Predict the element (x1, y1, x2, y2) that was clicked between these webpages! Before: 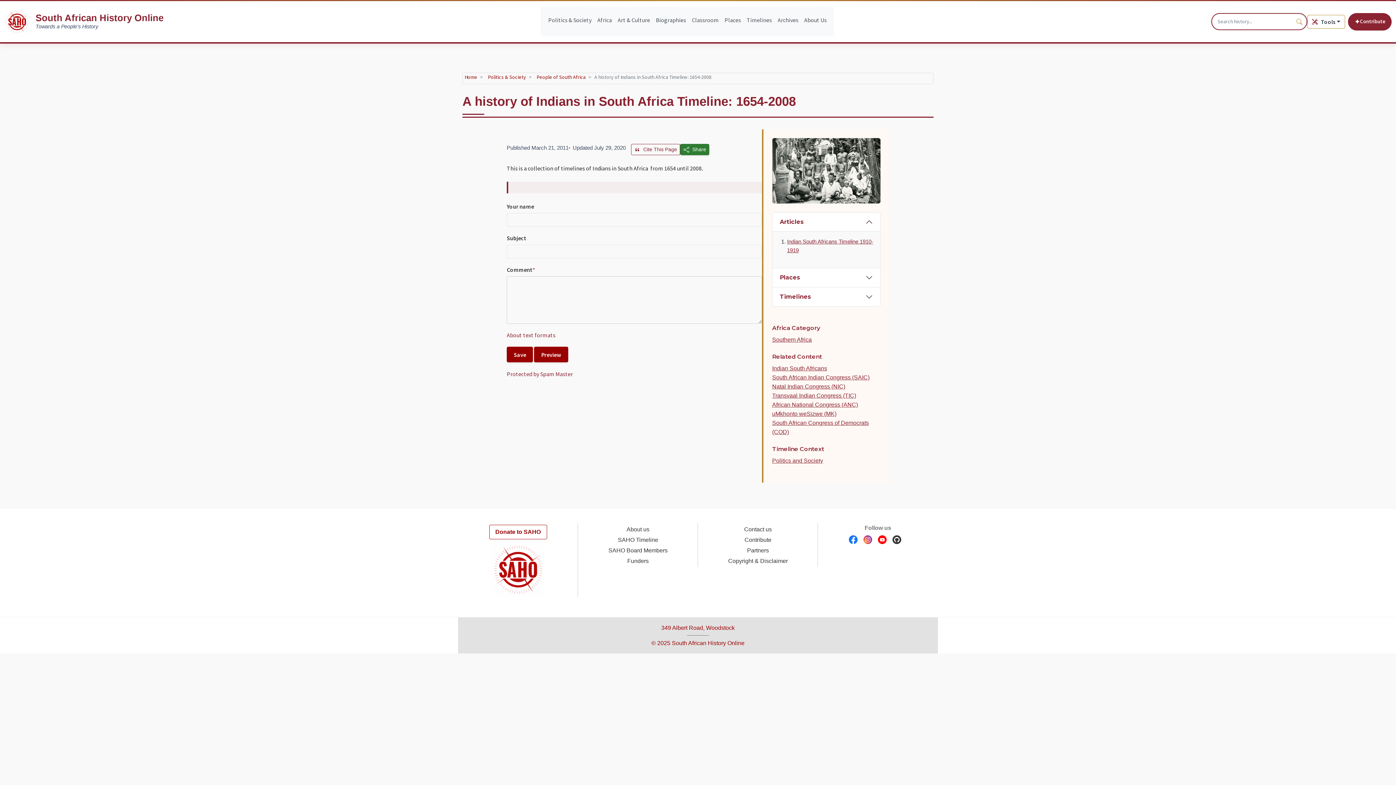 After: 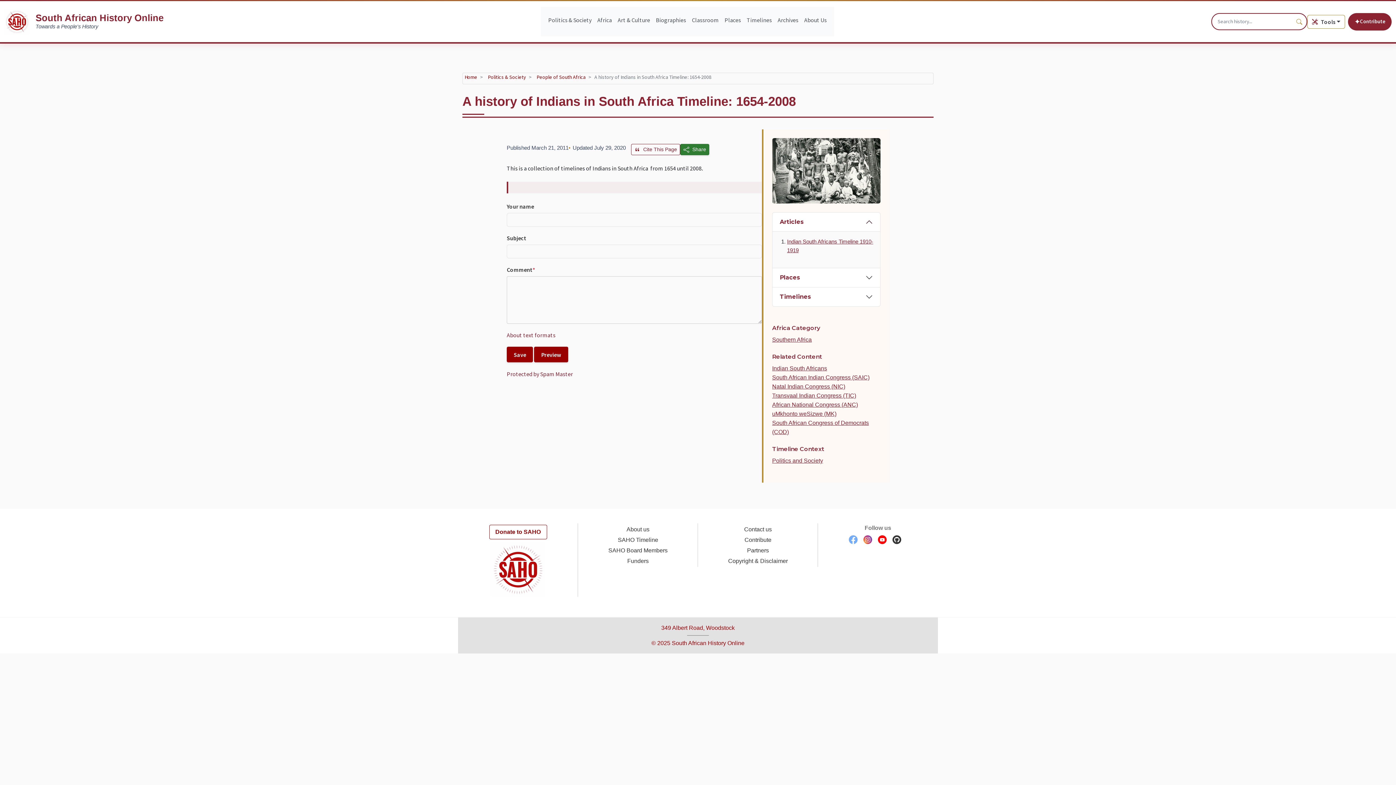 Action: bbox: (849, 535, 857, 544)